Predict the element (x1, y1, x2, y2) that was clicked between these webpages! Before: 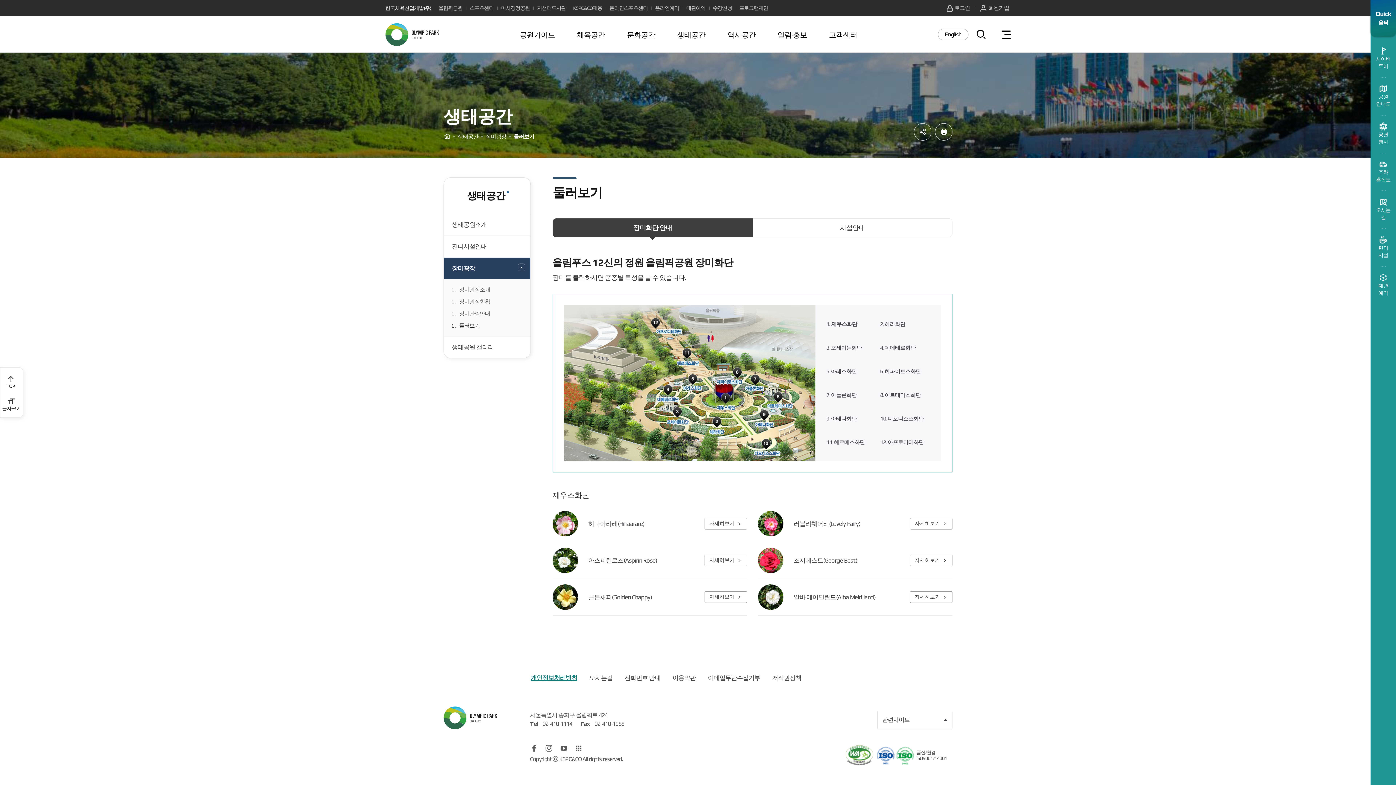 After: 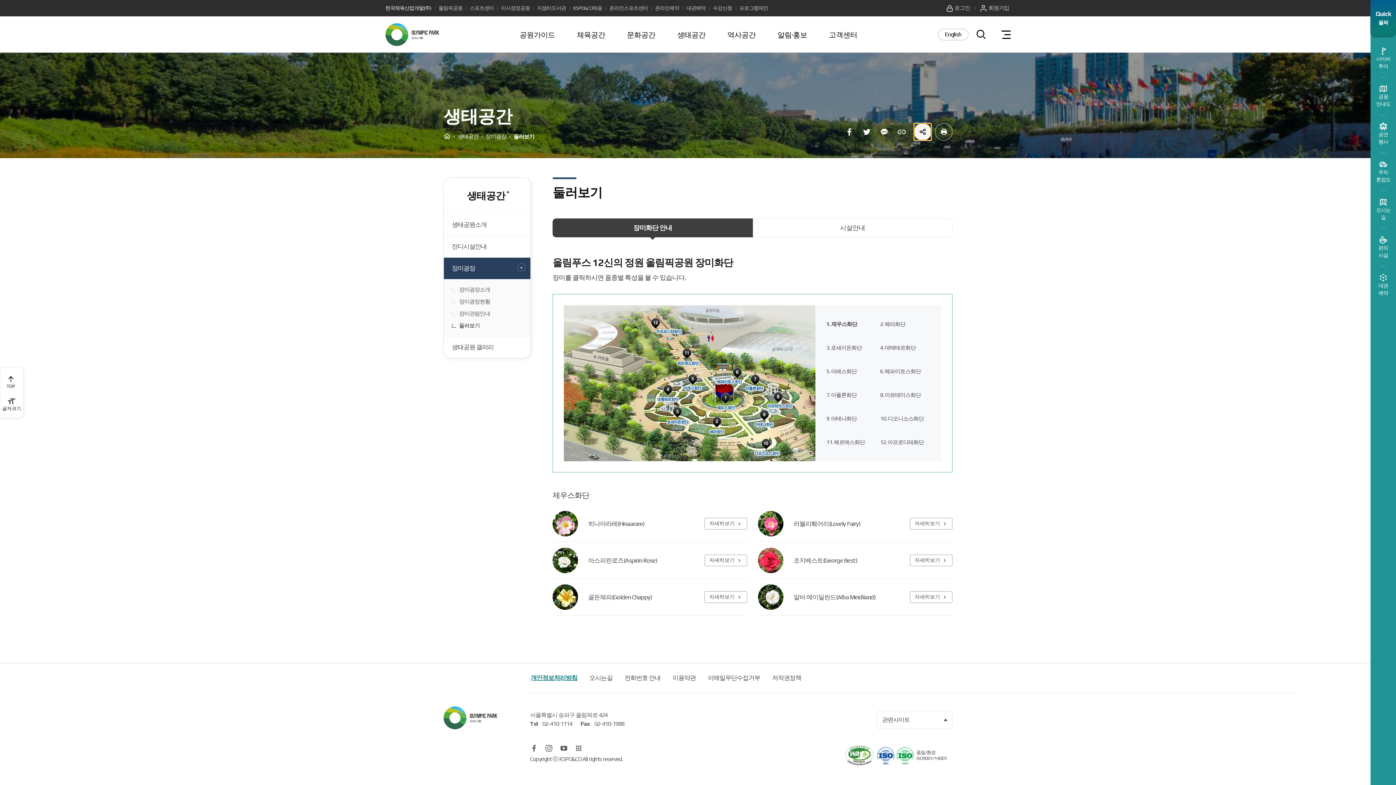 Action: label: SNS공유 bbox: (914, 123, 931, 140)